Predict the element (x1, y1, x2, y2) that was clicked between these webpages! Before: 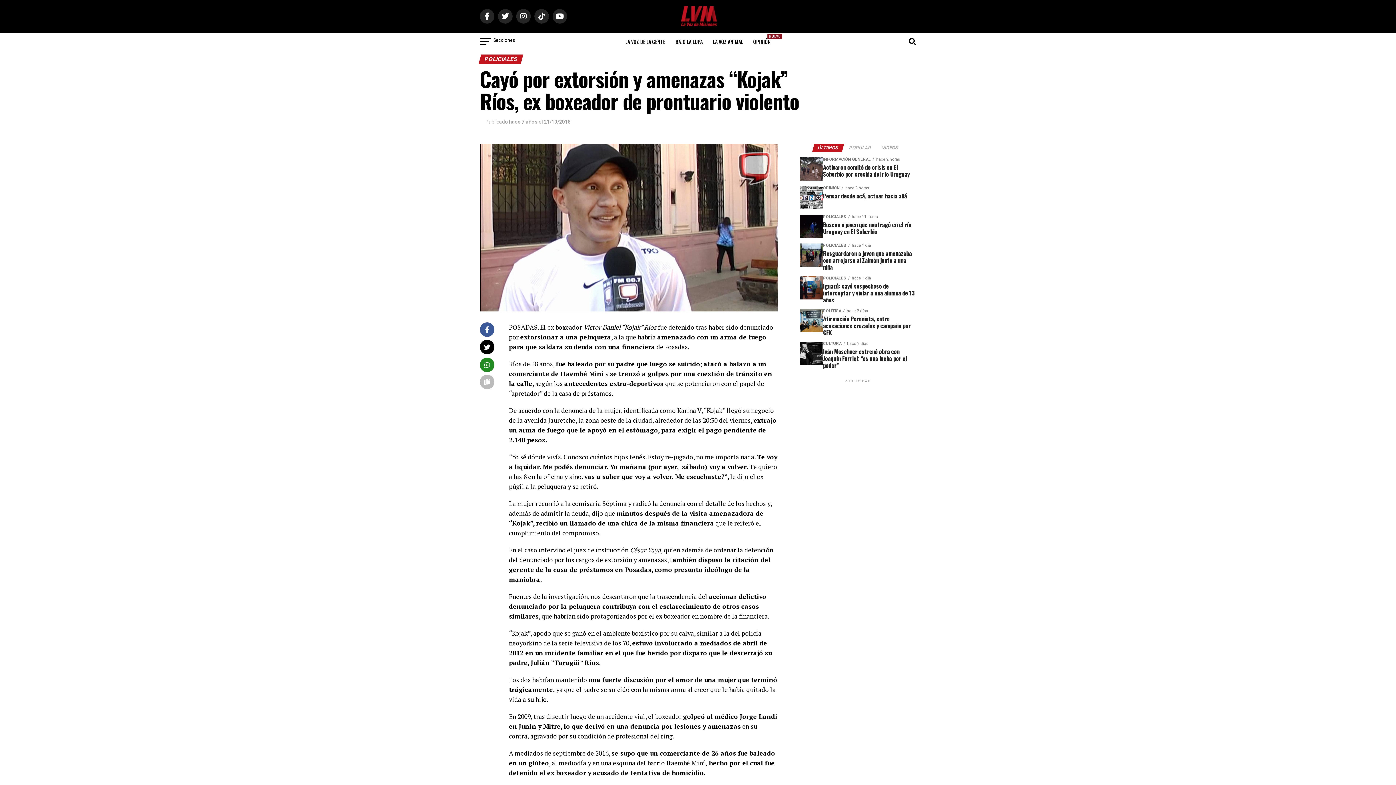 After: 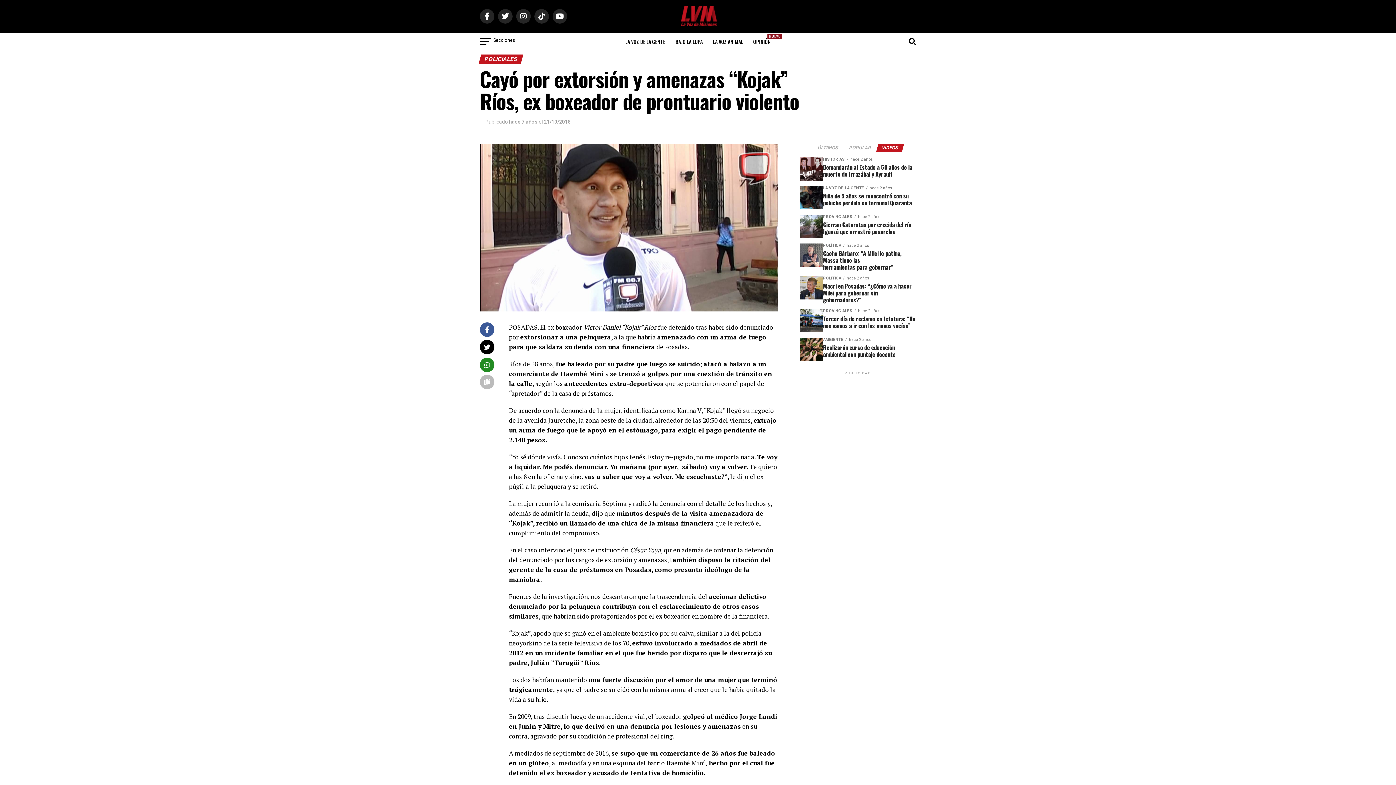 Action: bbox: (877, 144, 903, 150) label: VIDEOS